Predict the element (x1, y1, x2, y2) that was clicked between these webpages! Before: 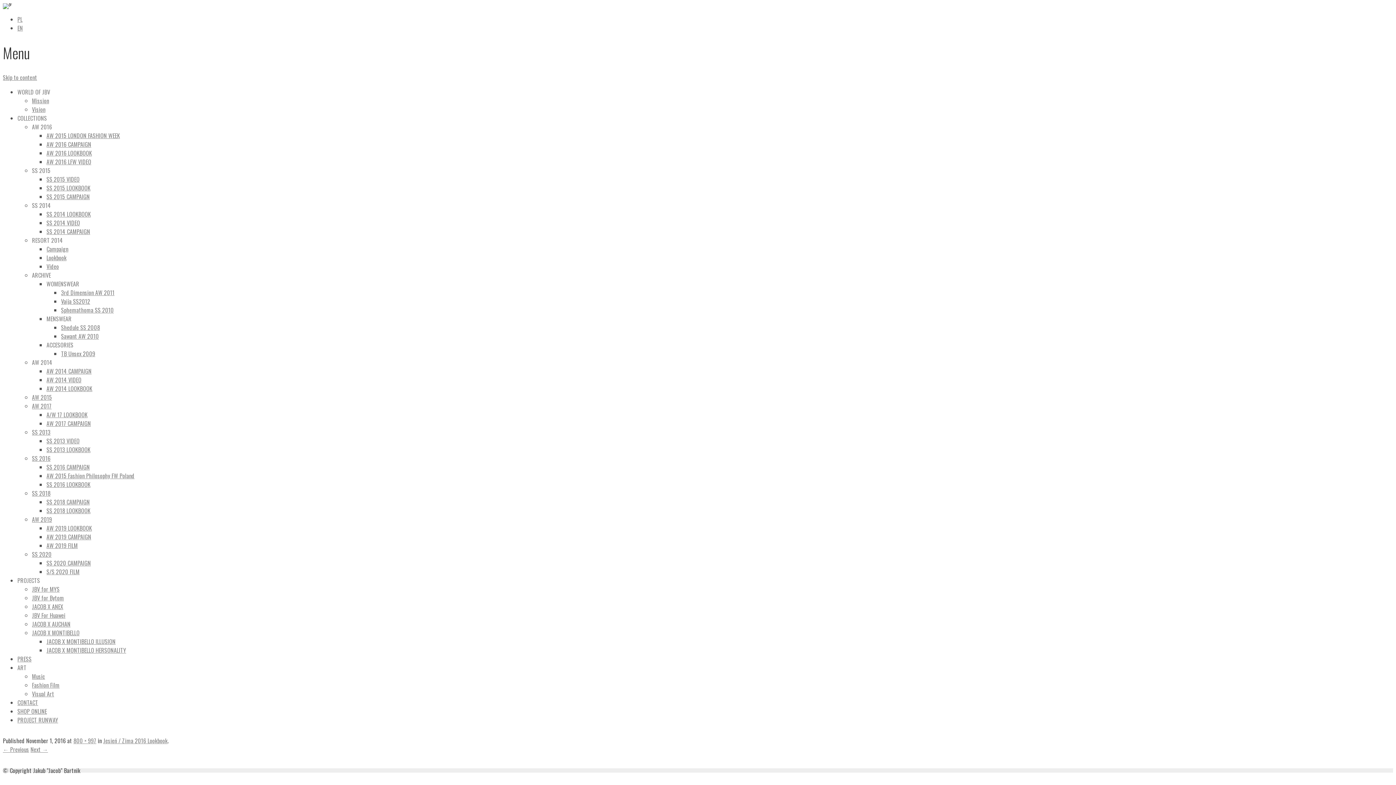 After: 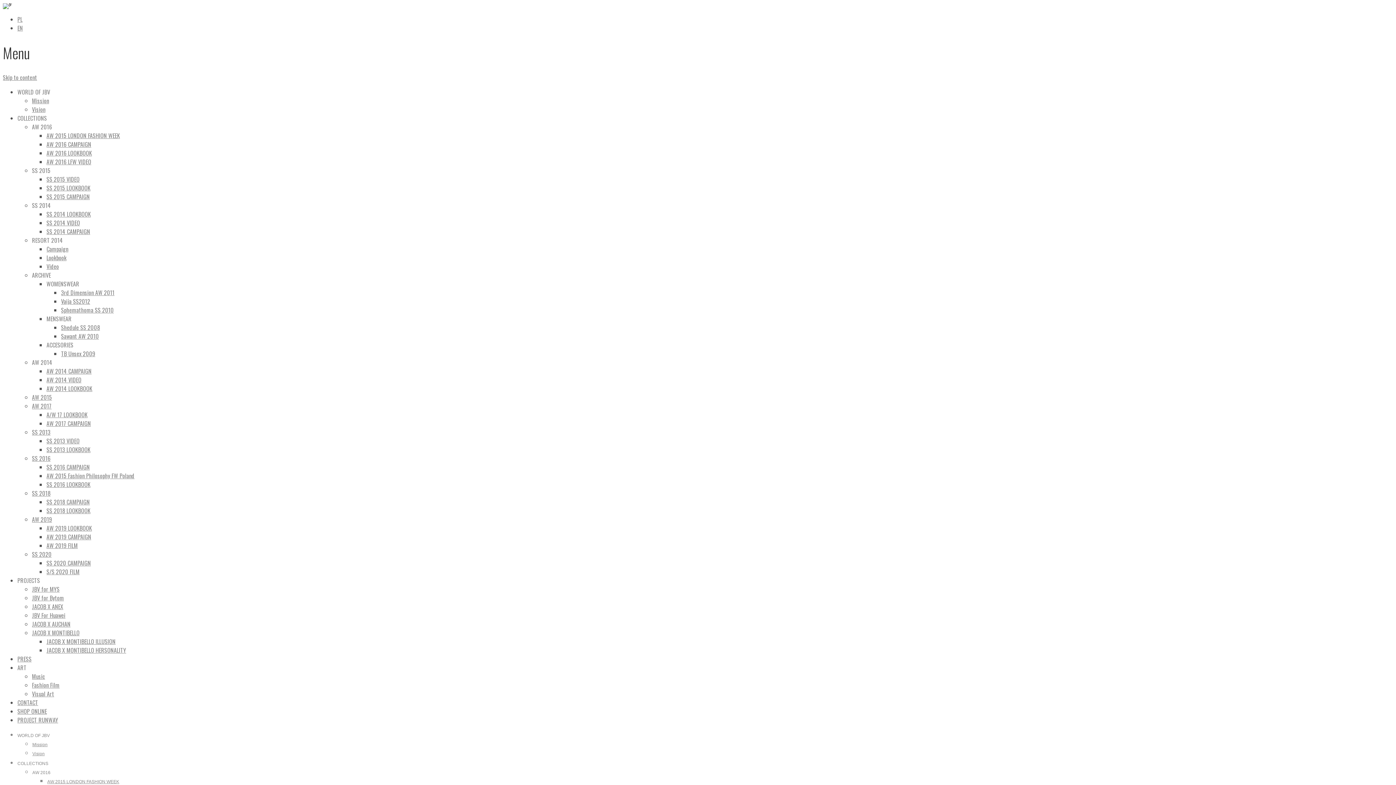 Action: bbox: (32, 428, 50, 436) label: SS 2013